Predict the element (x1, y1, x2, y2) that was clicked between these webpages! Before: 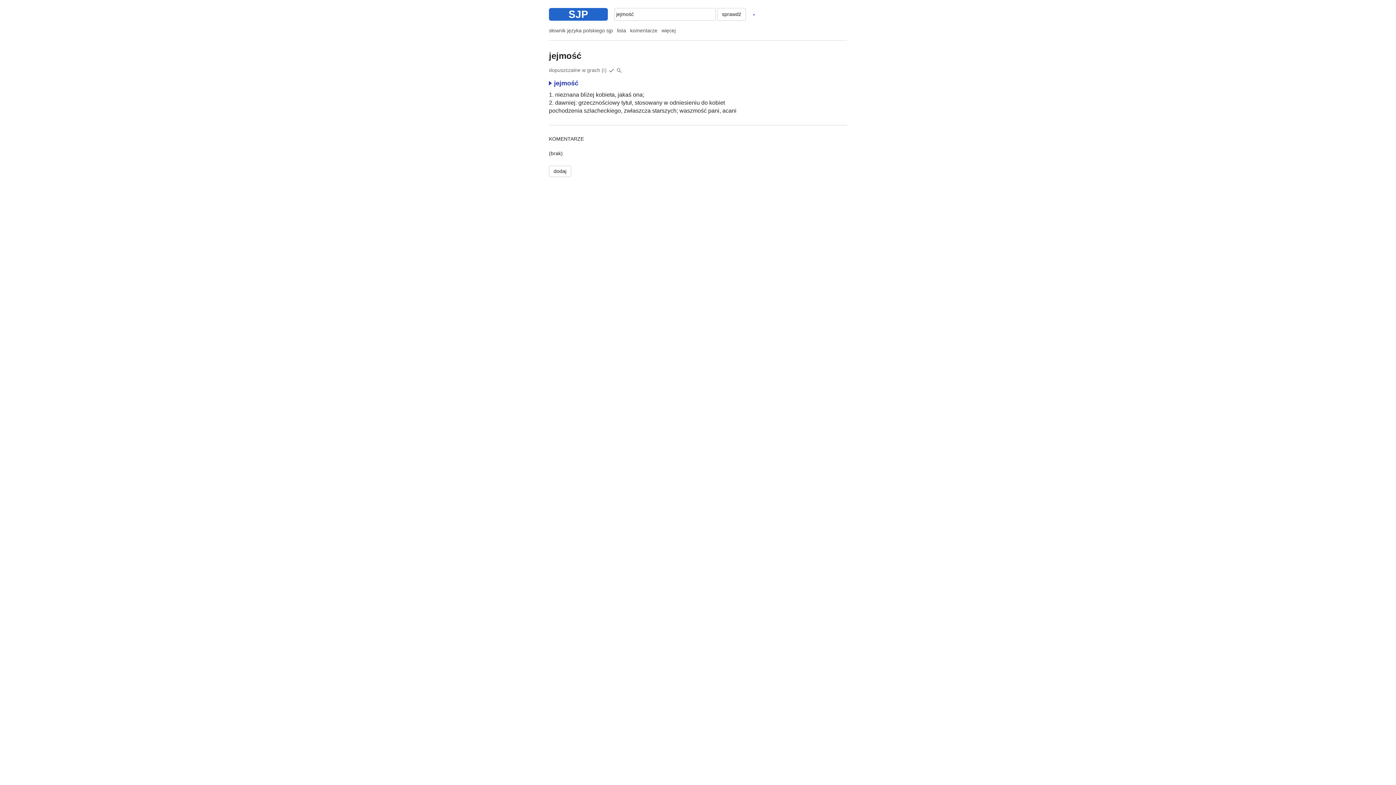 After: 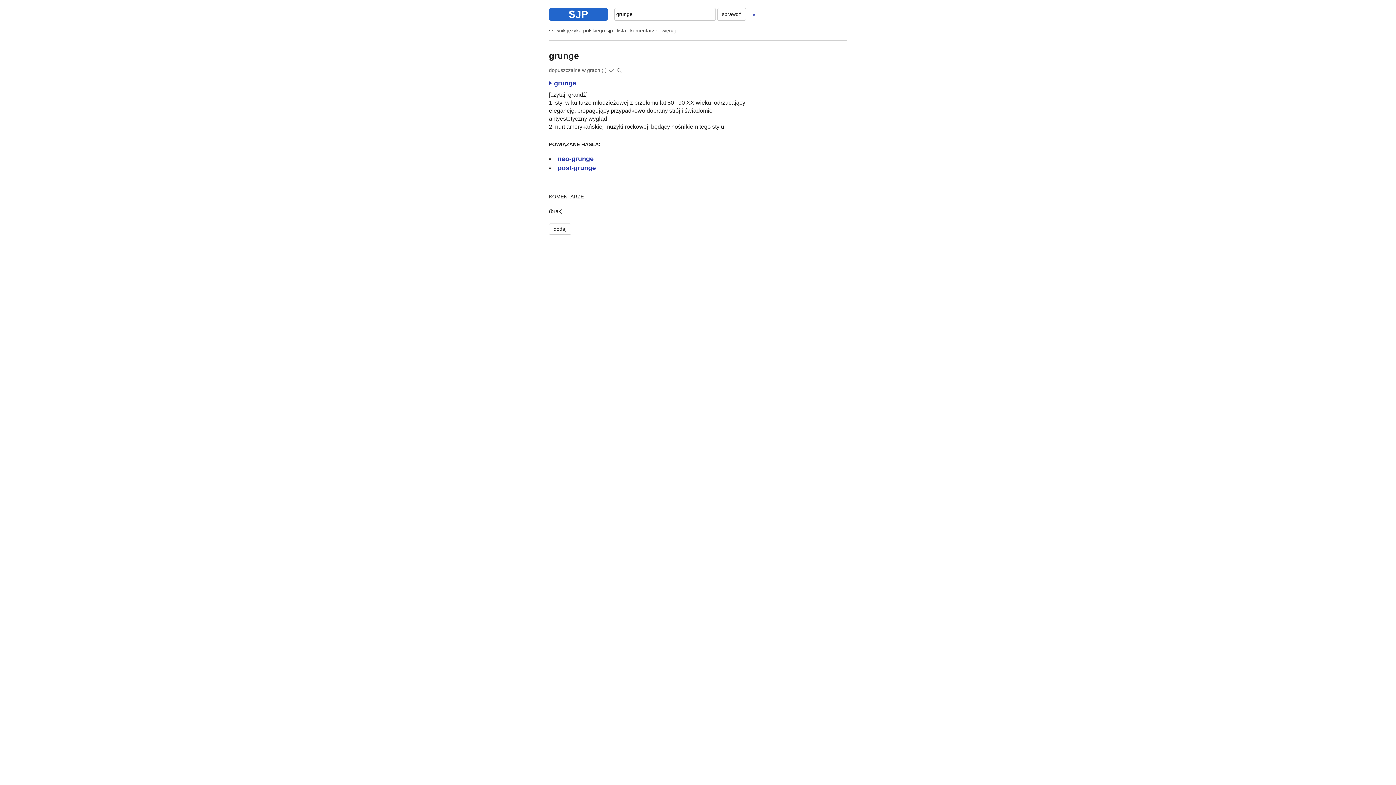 Action: label: * bbox: (750, 10, 758, 20)